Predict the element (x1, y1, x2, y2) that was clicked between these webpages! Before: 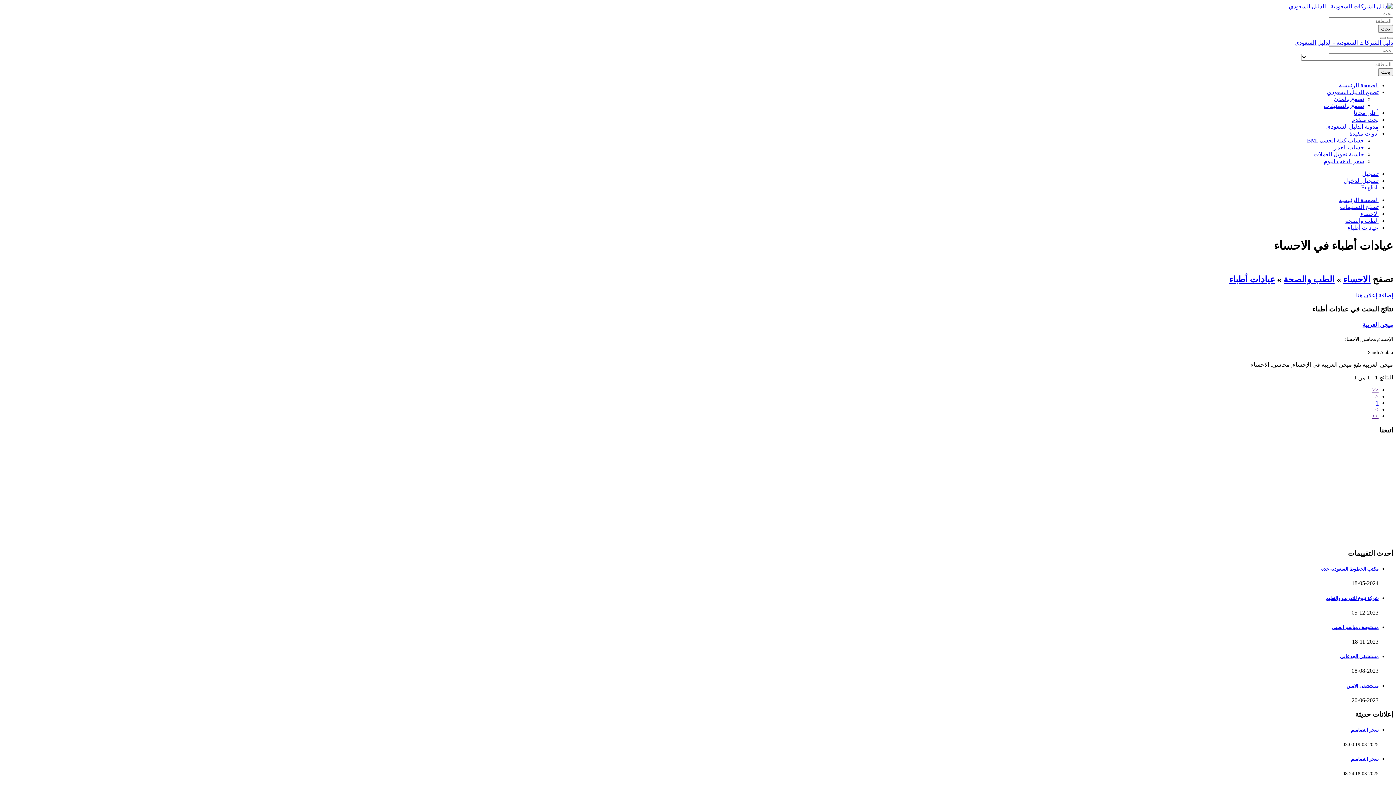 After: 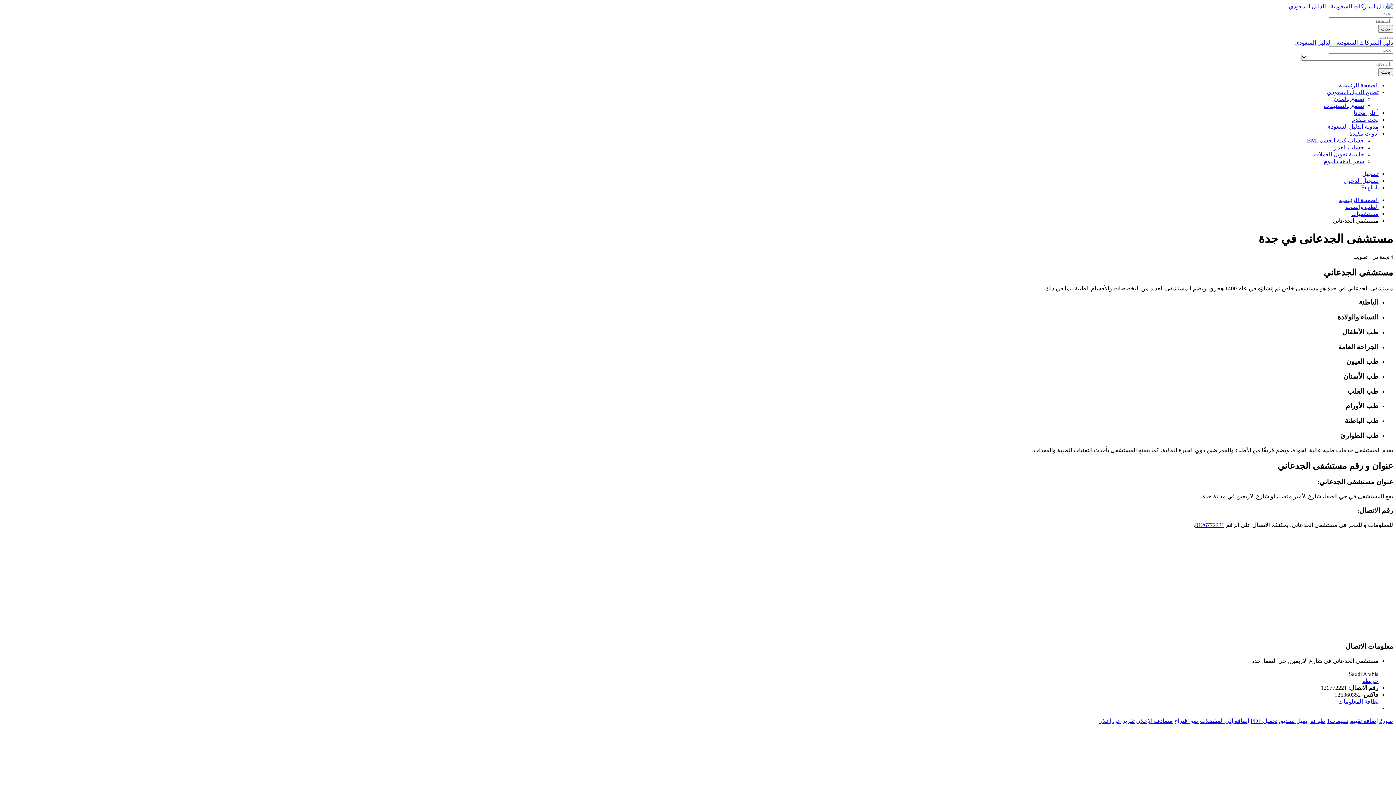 Action: bbox: (1340, 654, 1378, 659) label: مستشفى الجدعانى